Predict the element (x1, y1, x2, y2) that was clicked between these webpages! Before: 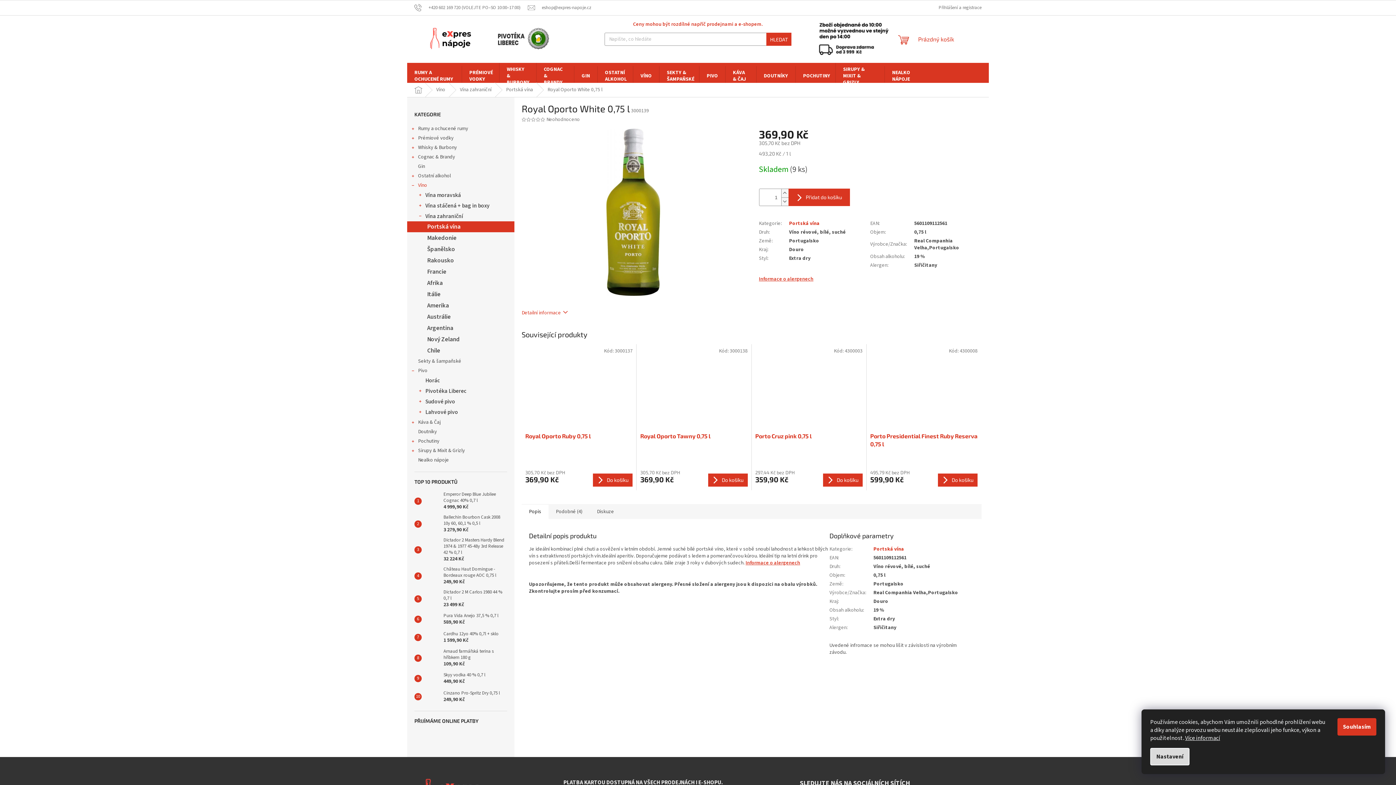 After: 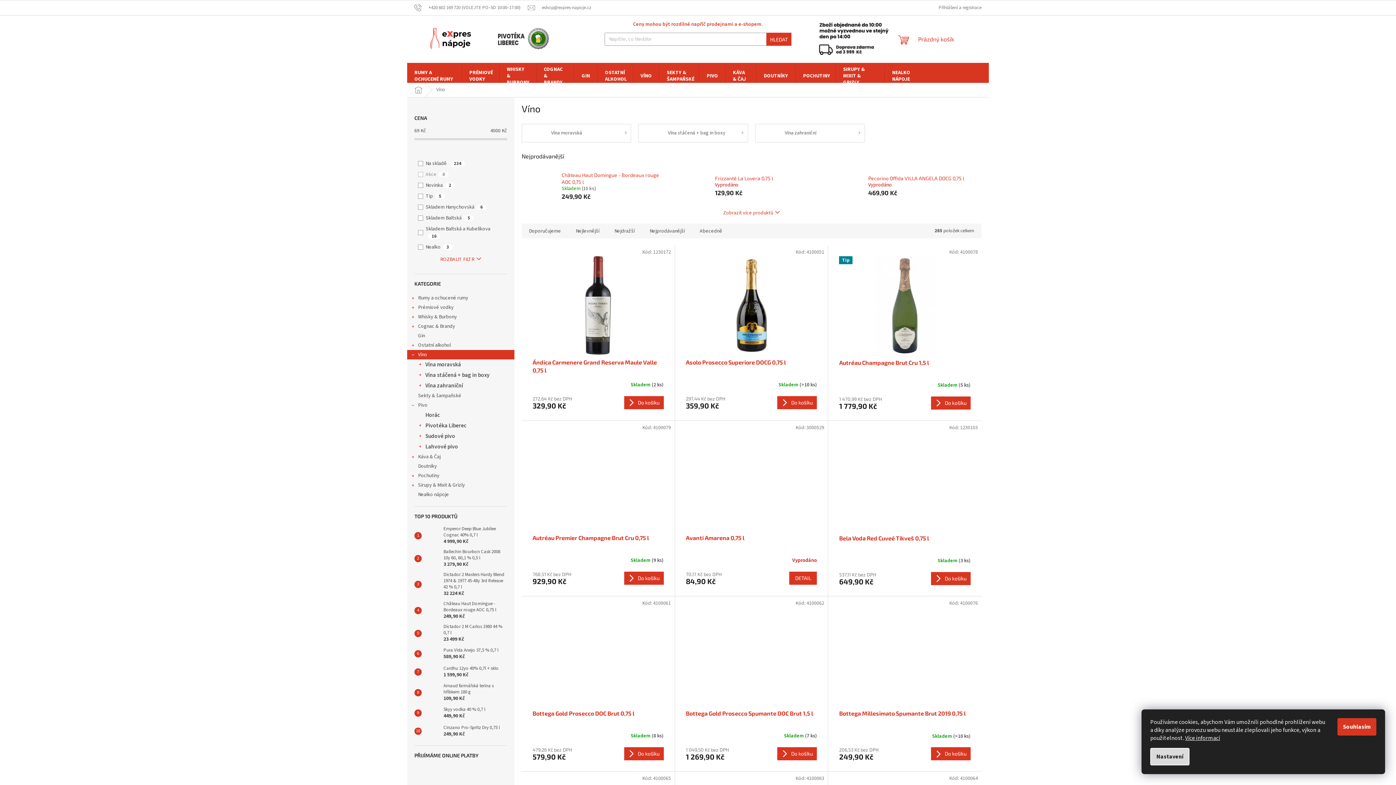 Action: bbox: (407, 180, 514, 190) label: Víno
 